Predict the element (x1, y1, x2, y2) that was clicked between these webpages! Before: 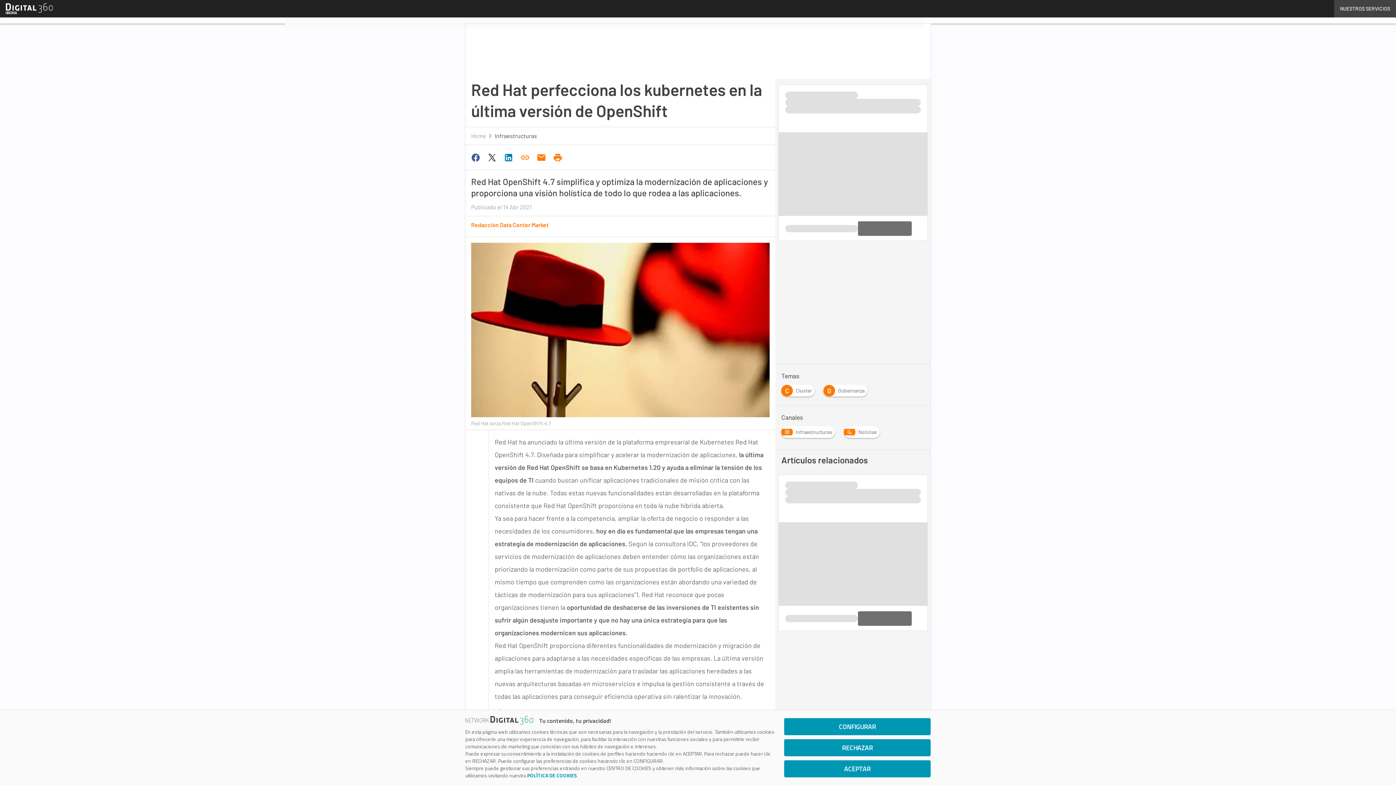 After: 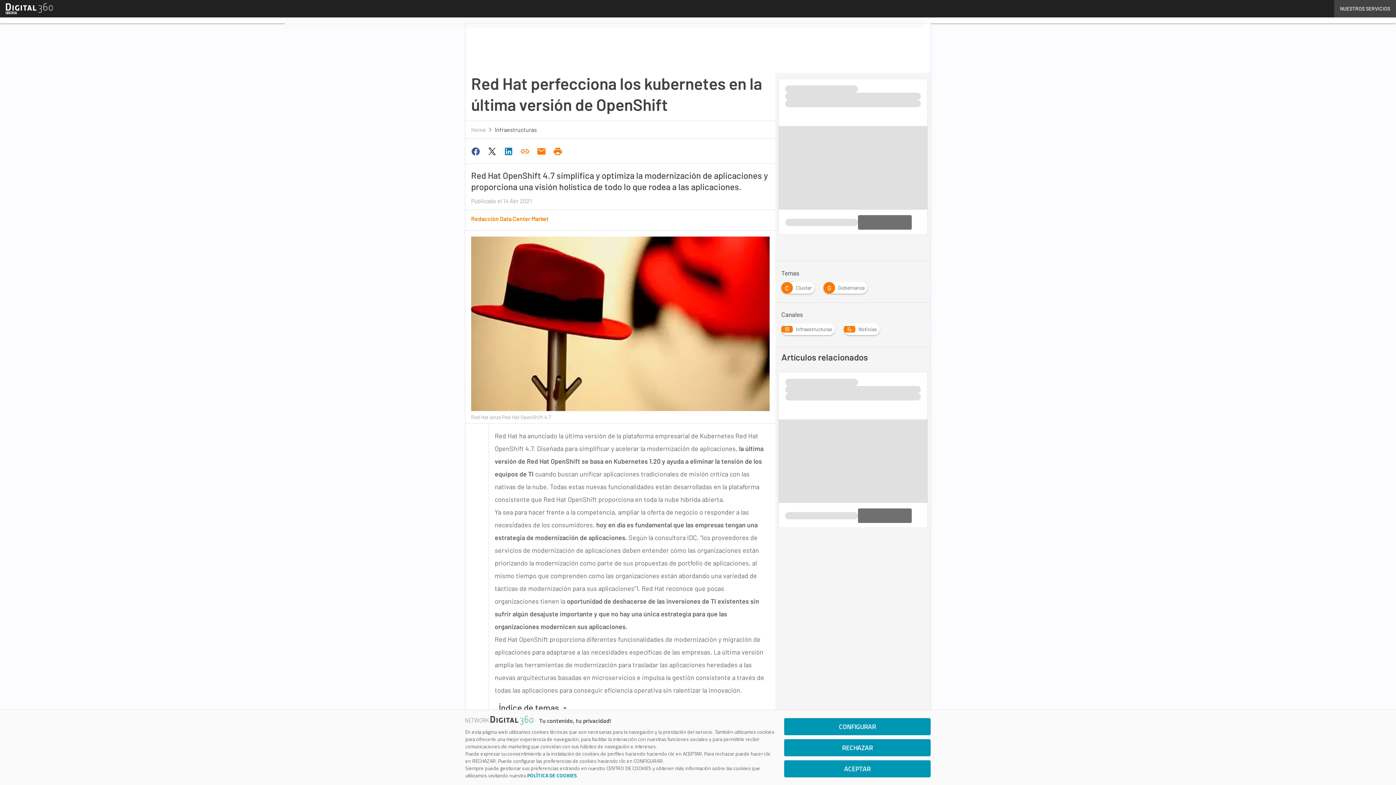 Action: bbox: (468, 150, 484, 164)